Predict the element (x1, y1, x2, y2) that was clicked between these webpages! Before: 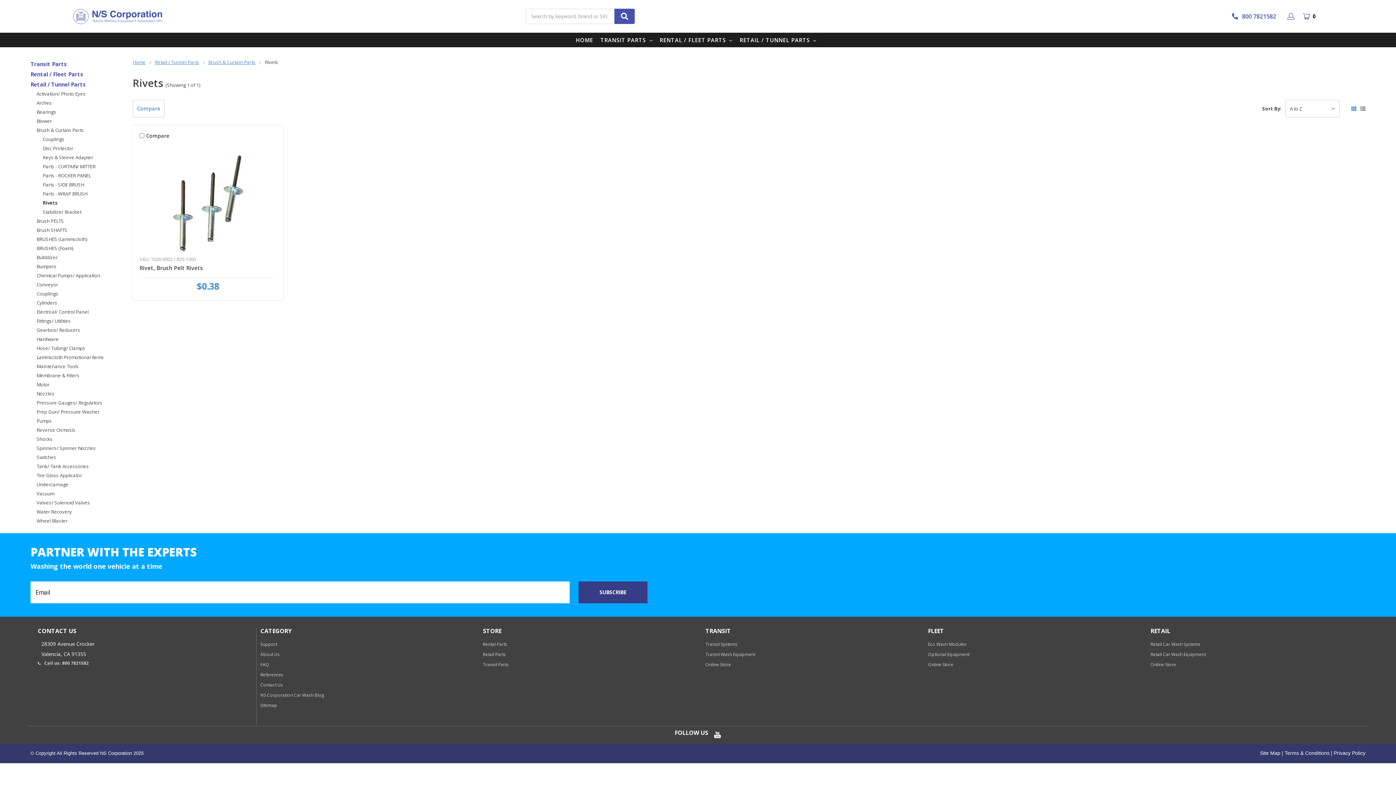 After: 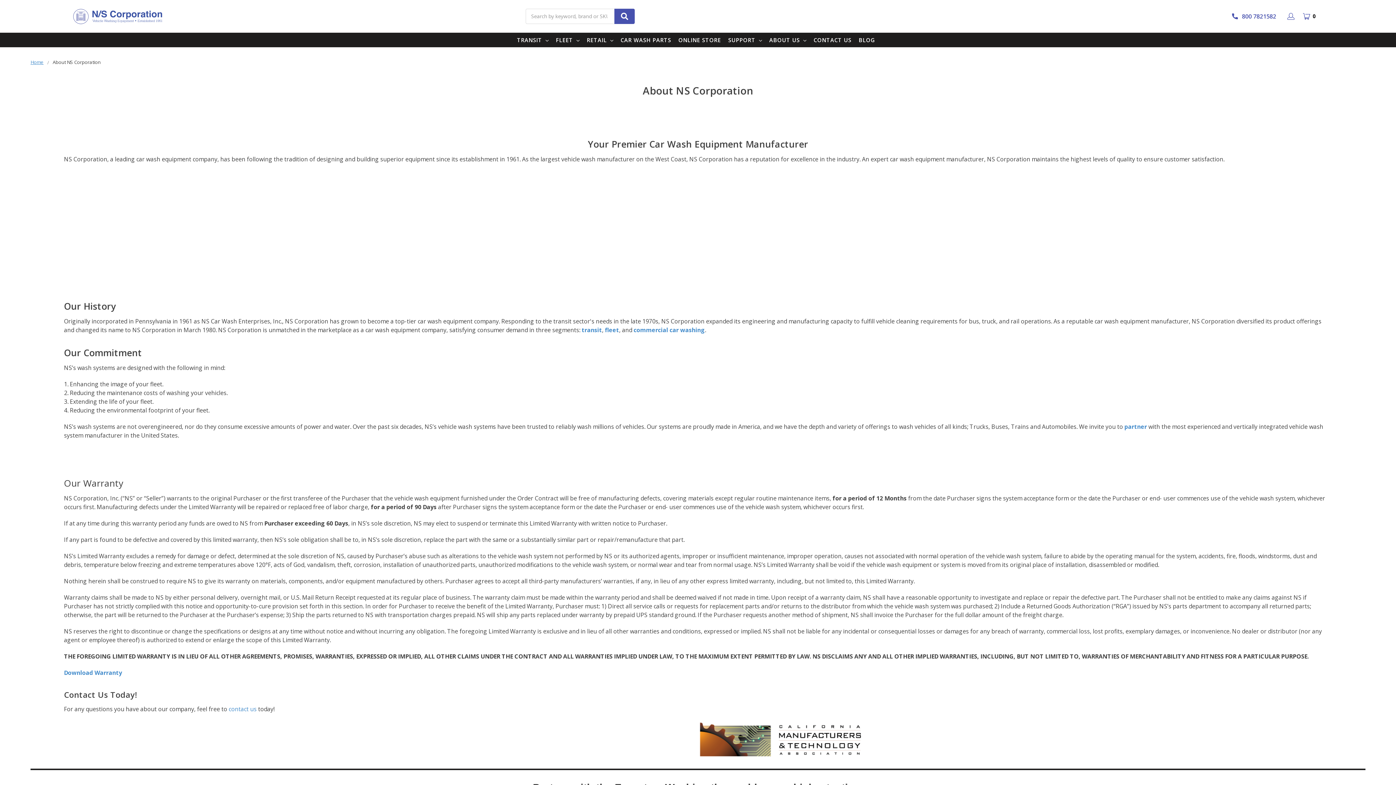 Action: label: About Us bbox: (260, 650, 279, 658)